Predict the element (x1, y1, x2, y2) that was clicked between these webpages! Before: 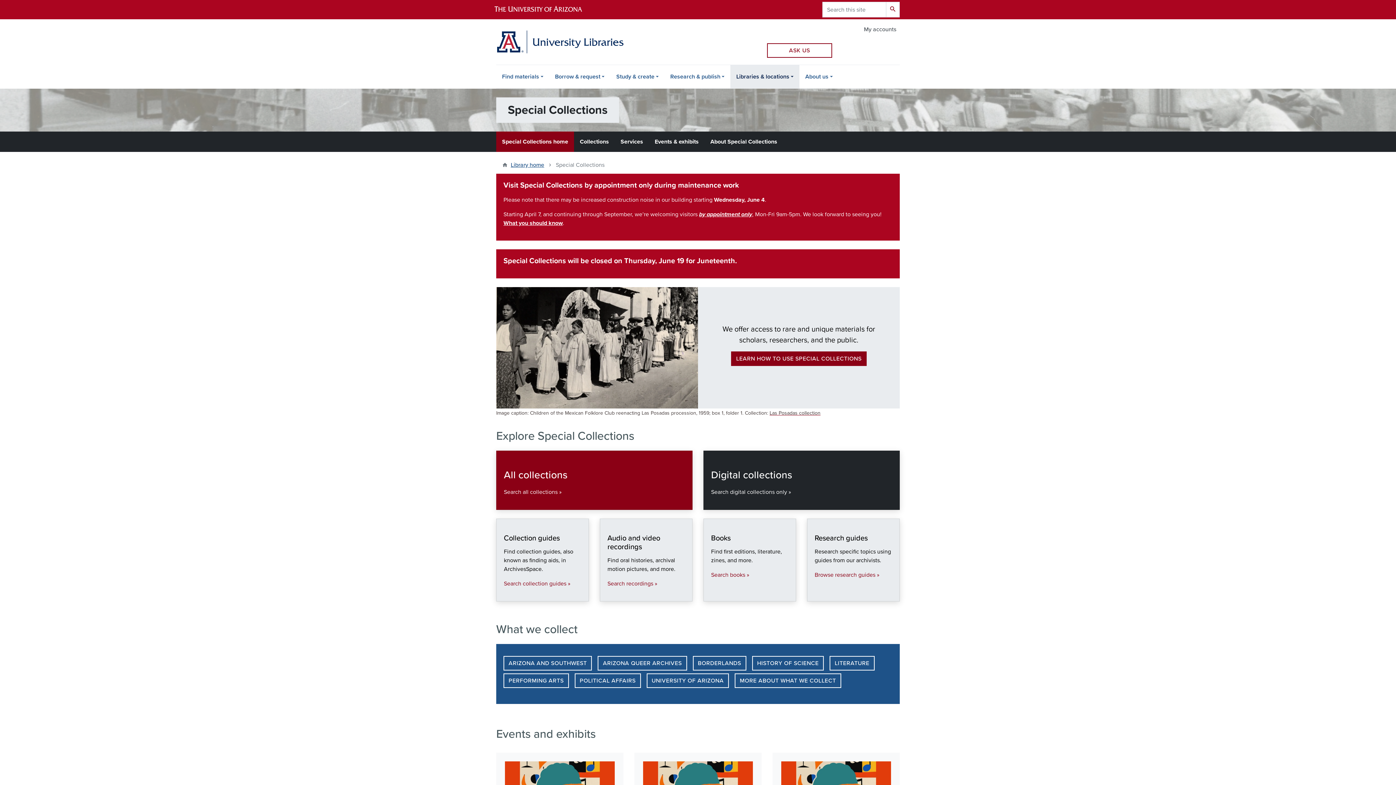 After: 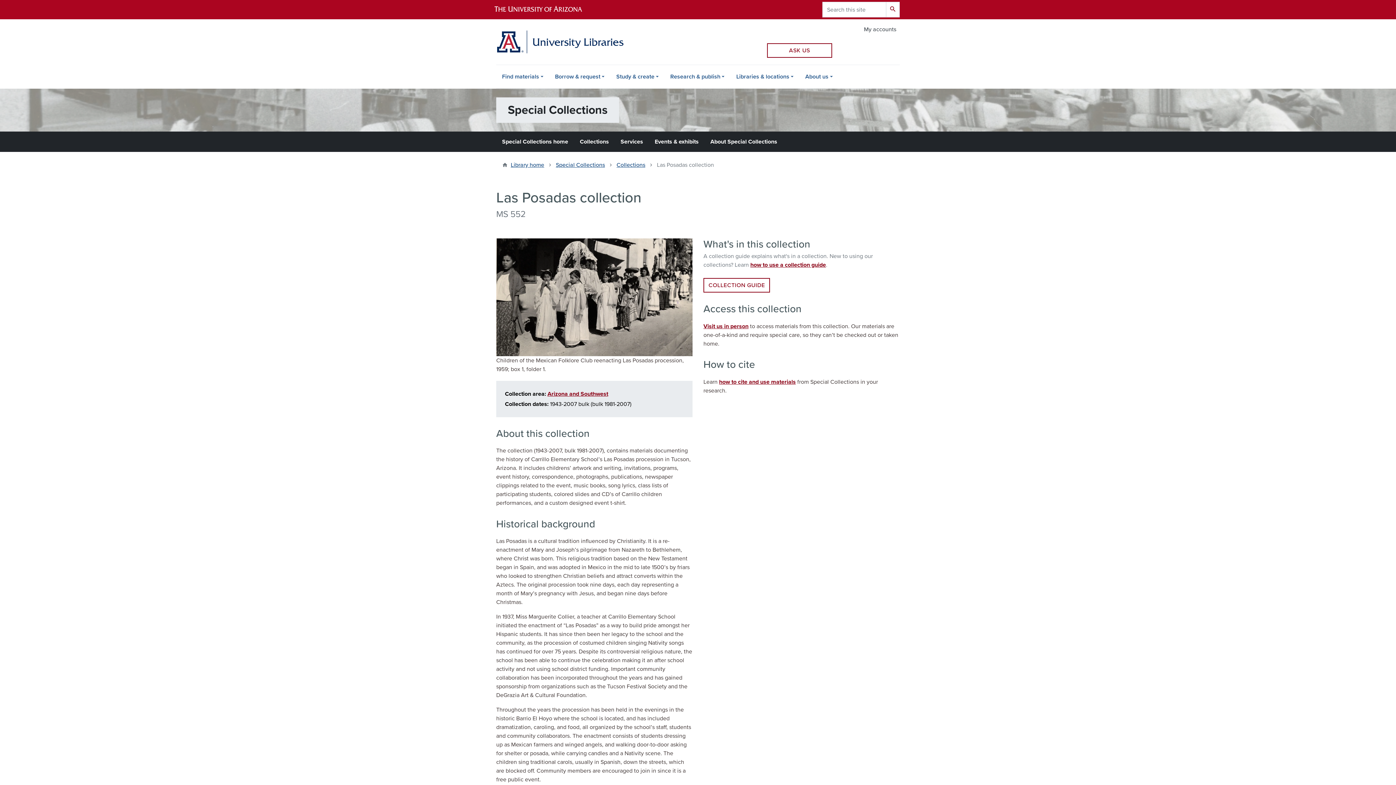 Action: label: Las Posadas collection bbox: (769, 409, 820, 416)